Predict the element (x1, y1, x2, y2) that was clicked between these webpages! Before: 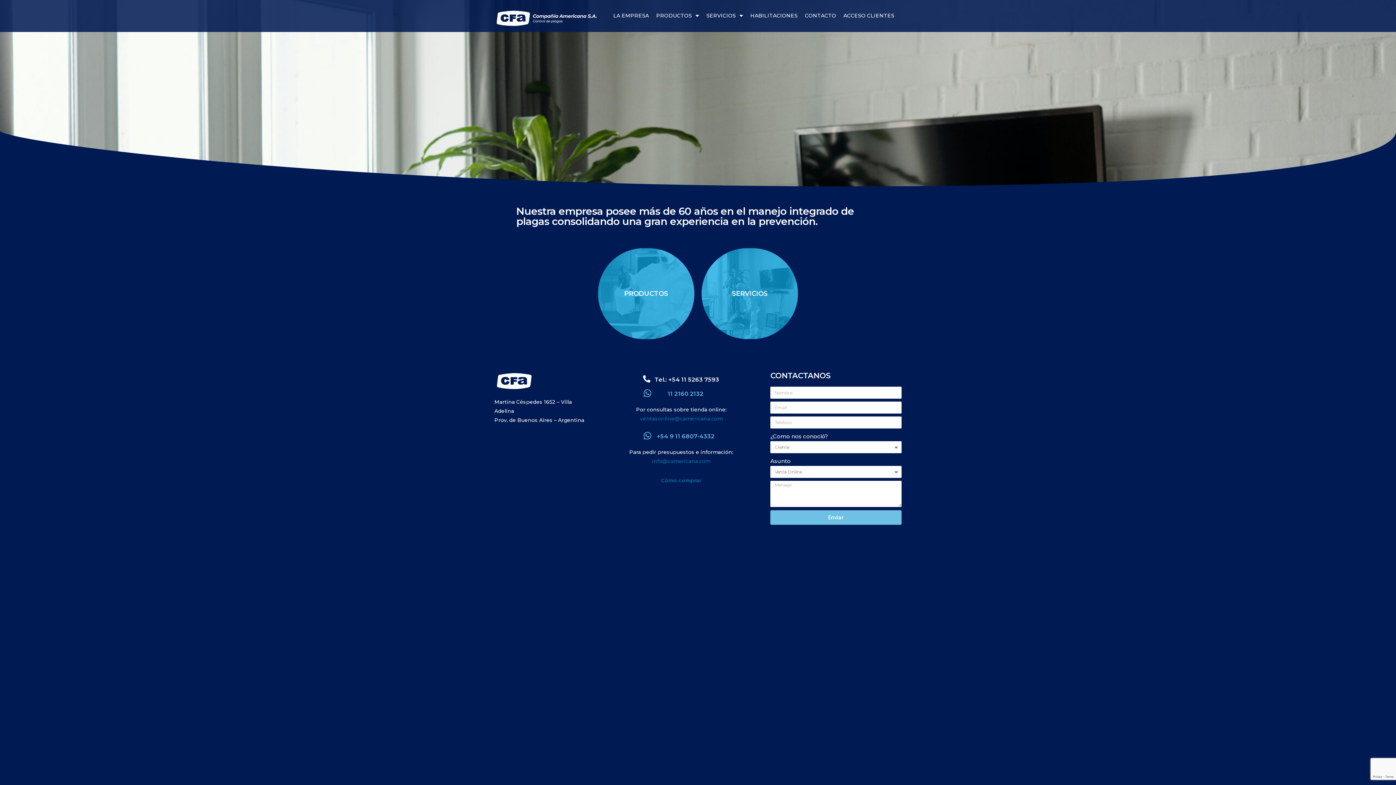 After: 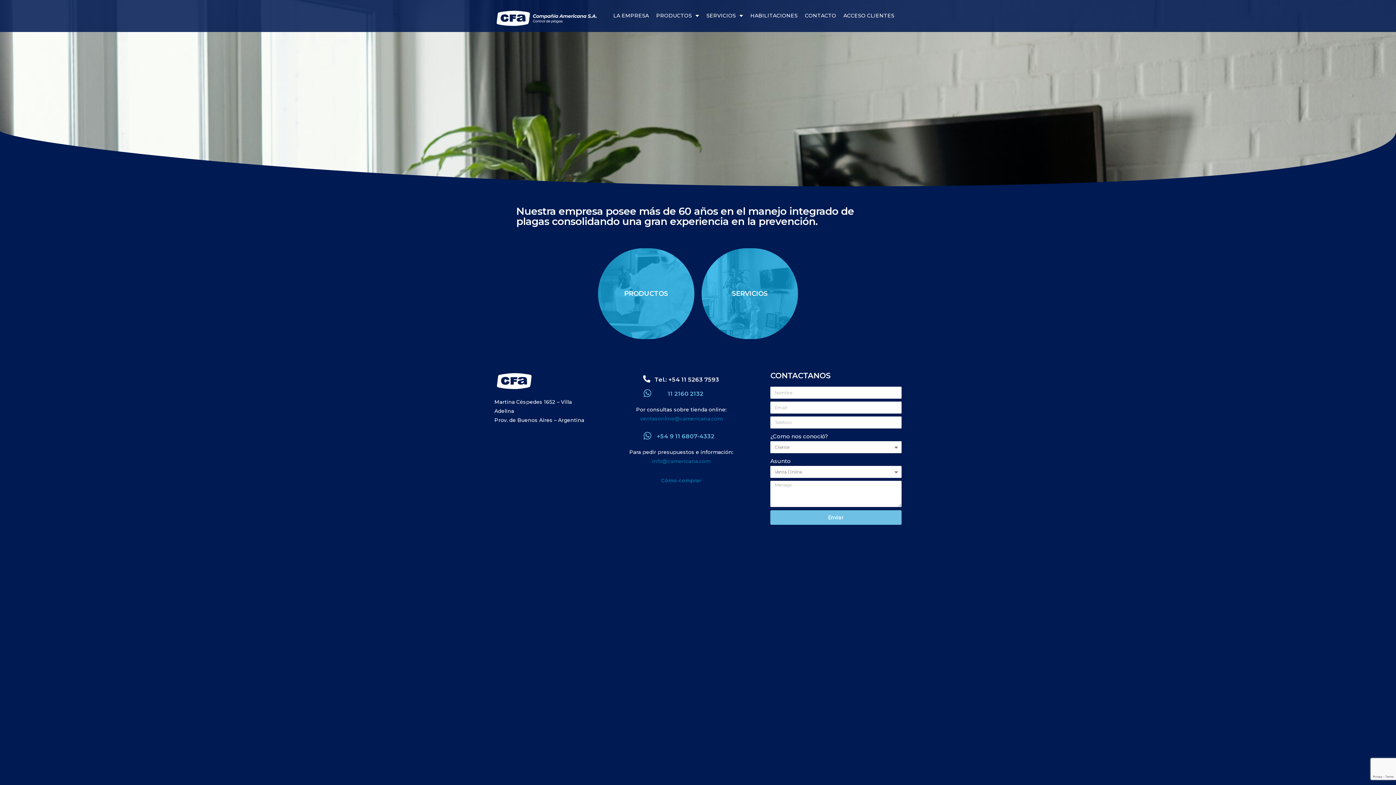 Action: bbox: (494, 372, 592, 390)